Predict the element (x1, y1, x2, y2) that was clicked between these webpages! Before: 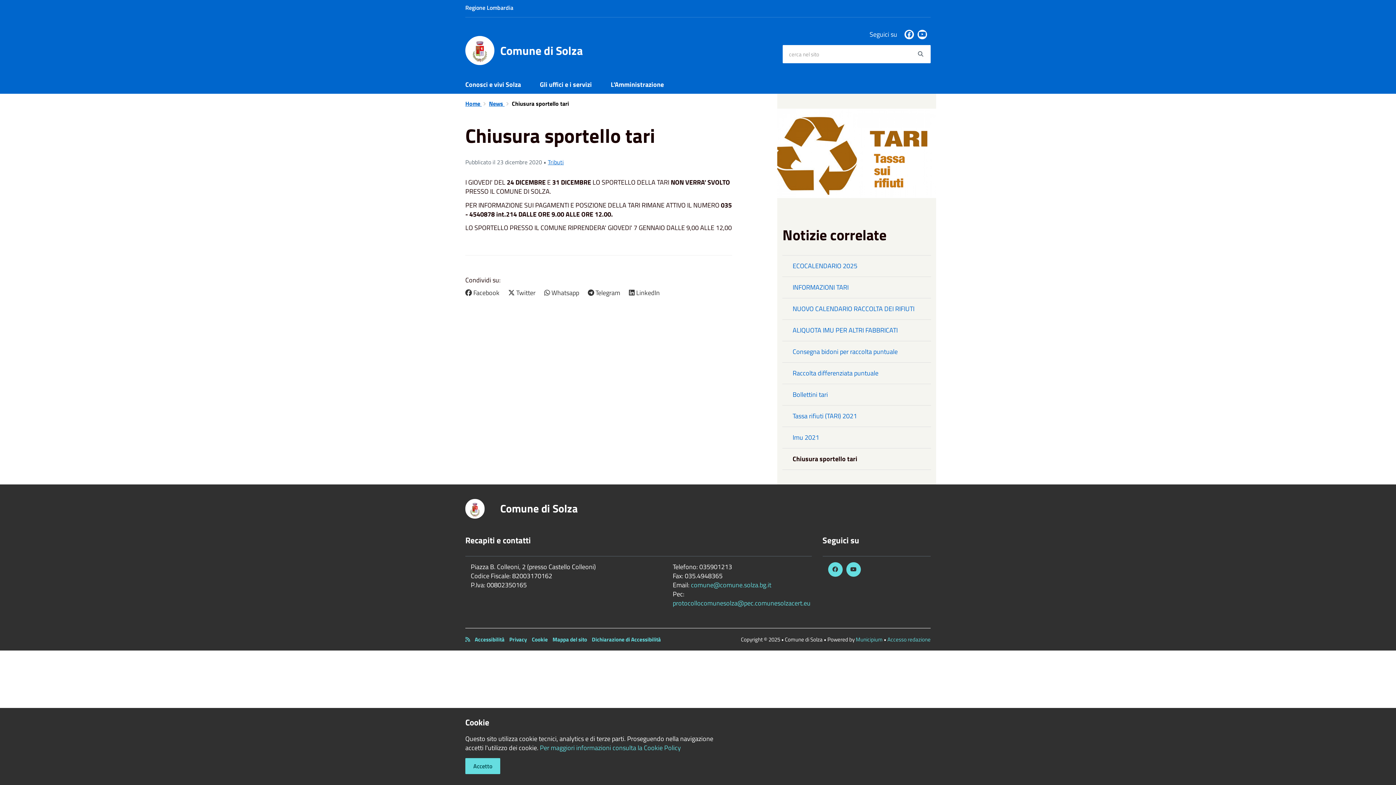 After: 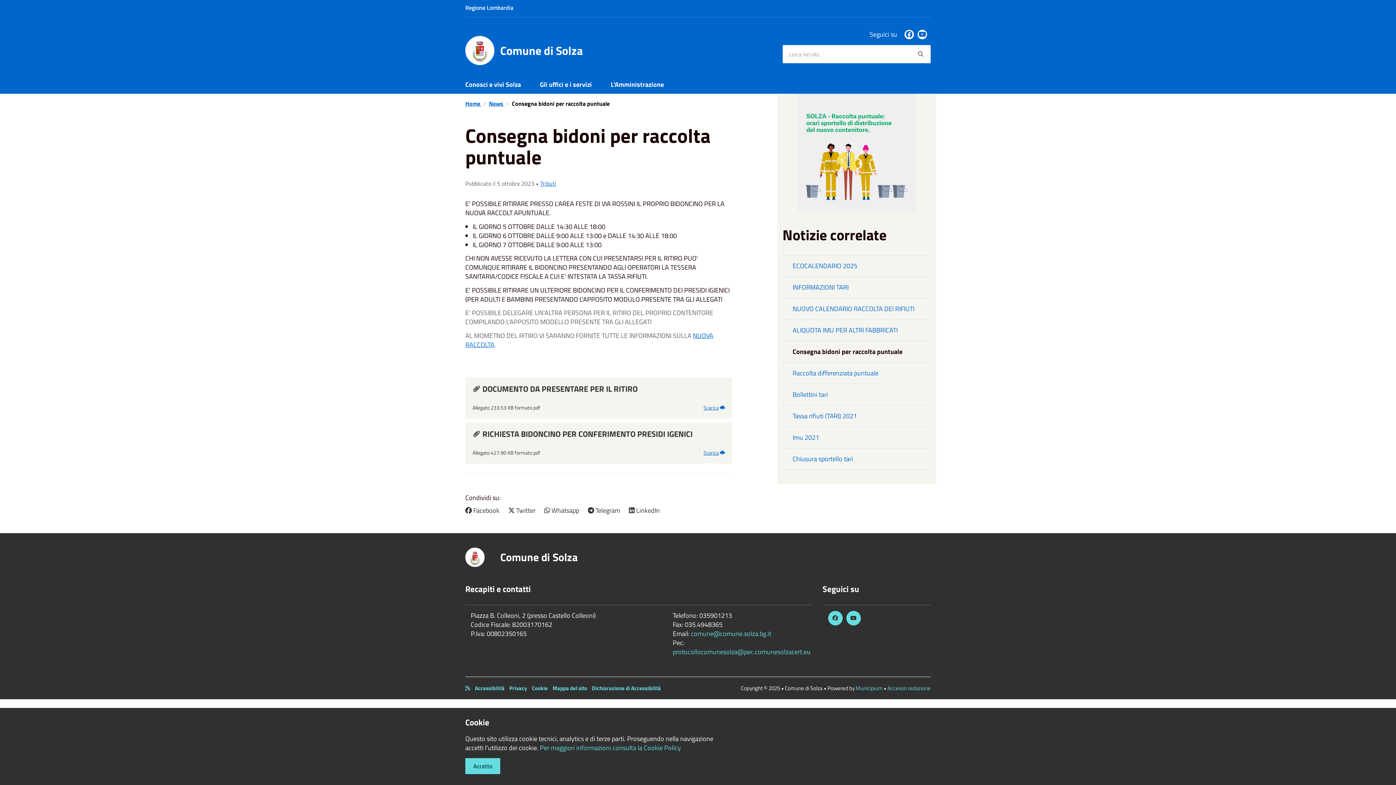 Action: bbox: (782, 341, 931, 362) label: Consegna bidoni per raccolta puntuale